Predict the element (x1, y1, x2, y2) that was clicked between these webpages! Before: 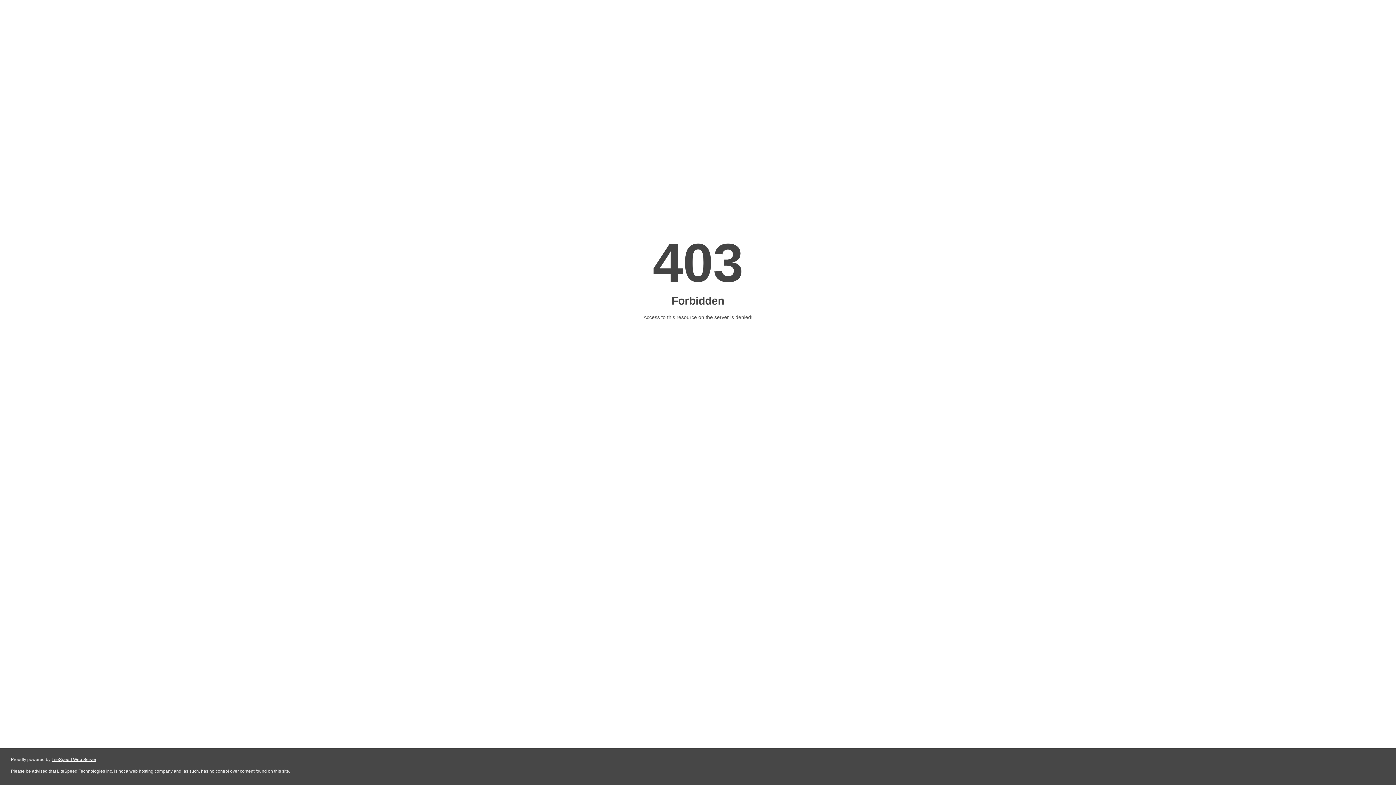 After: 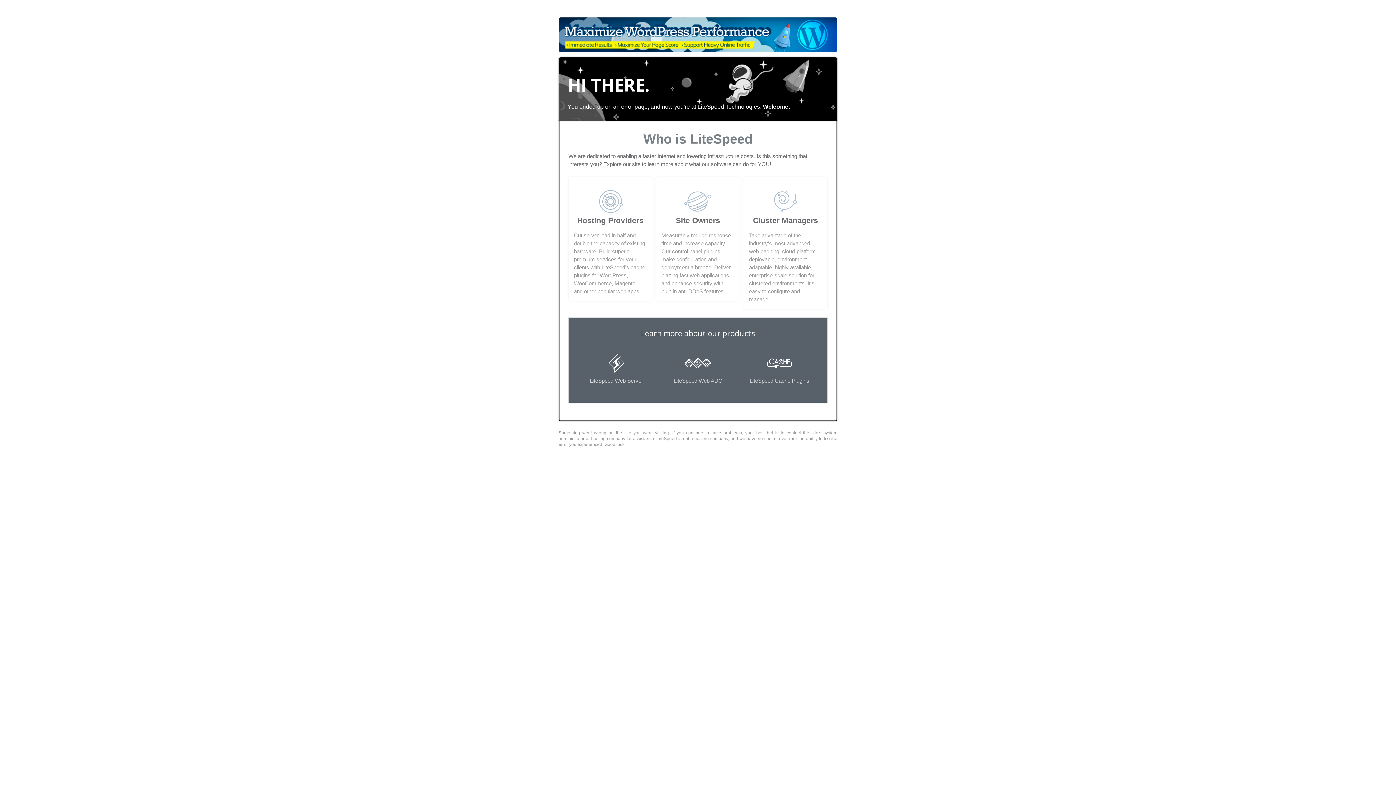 Action: label: LiteSpeed Web Server bbox: (51, 757, 96, 762)